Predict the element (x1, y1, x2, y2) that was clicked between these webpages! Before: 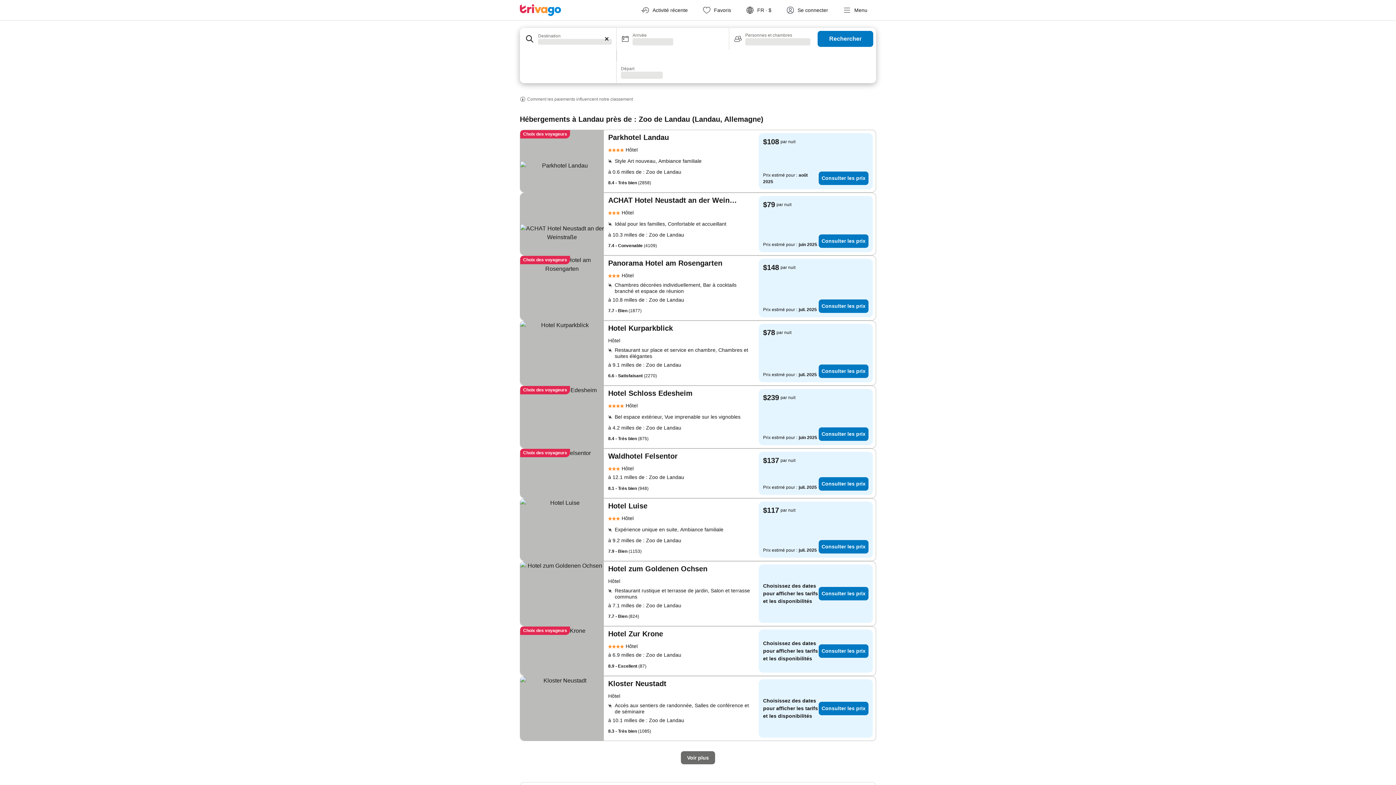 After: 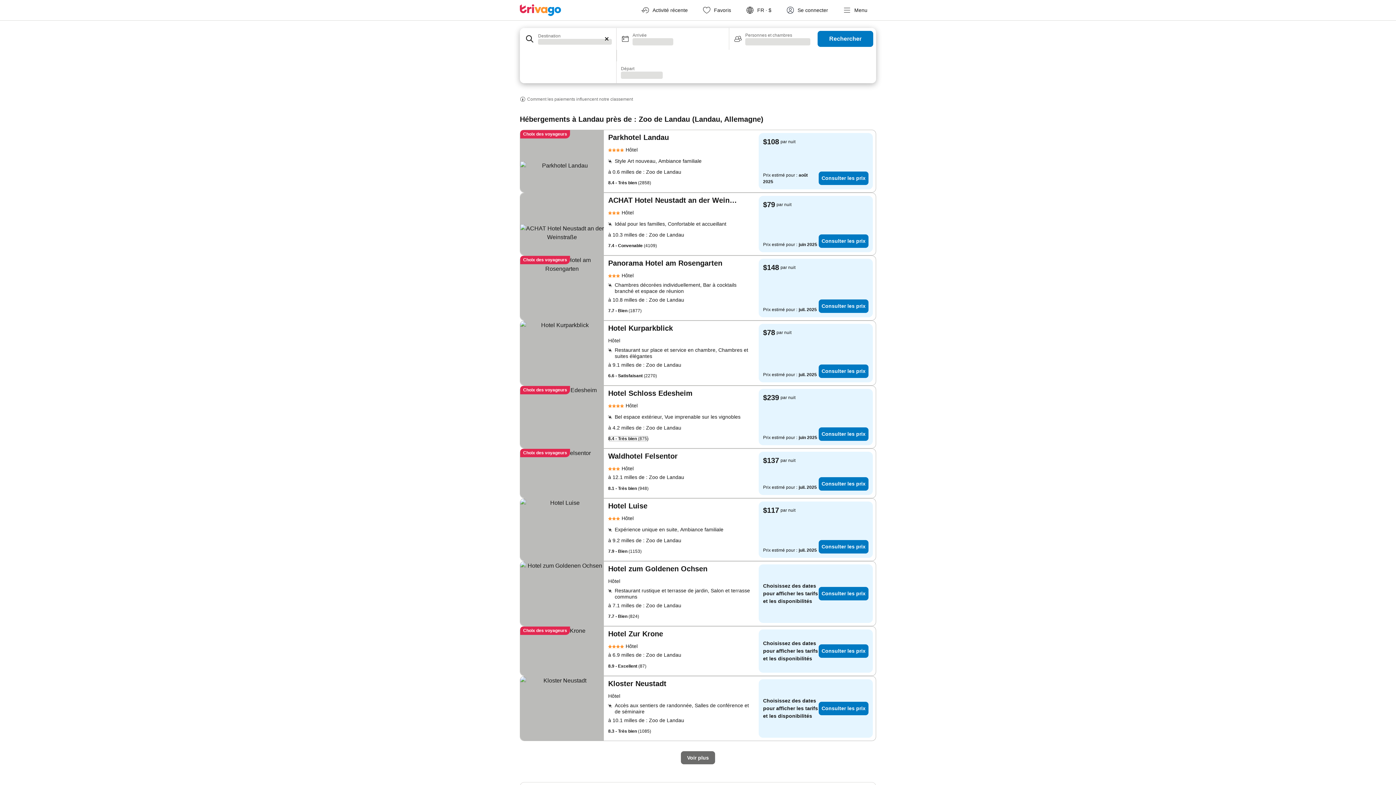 Action: label: 8.4 - Très bien (875) bbox: (608, 435, 648, 442)